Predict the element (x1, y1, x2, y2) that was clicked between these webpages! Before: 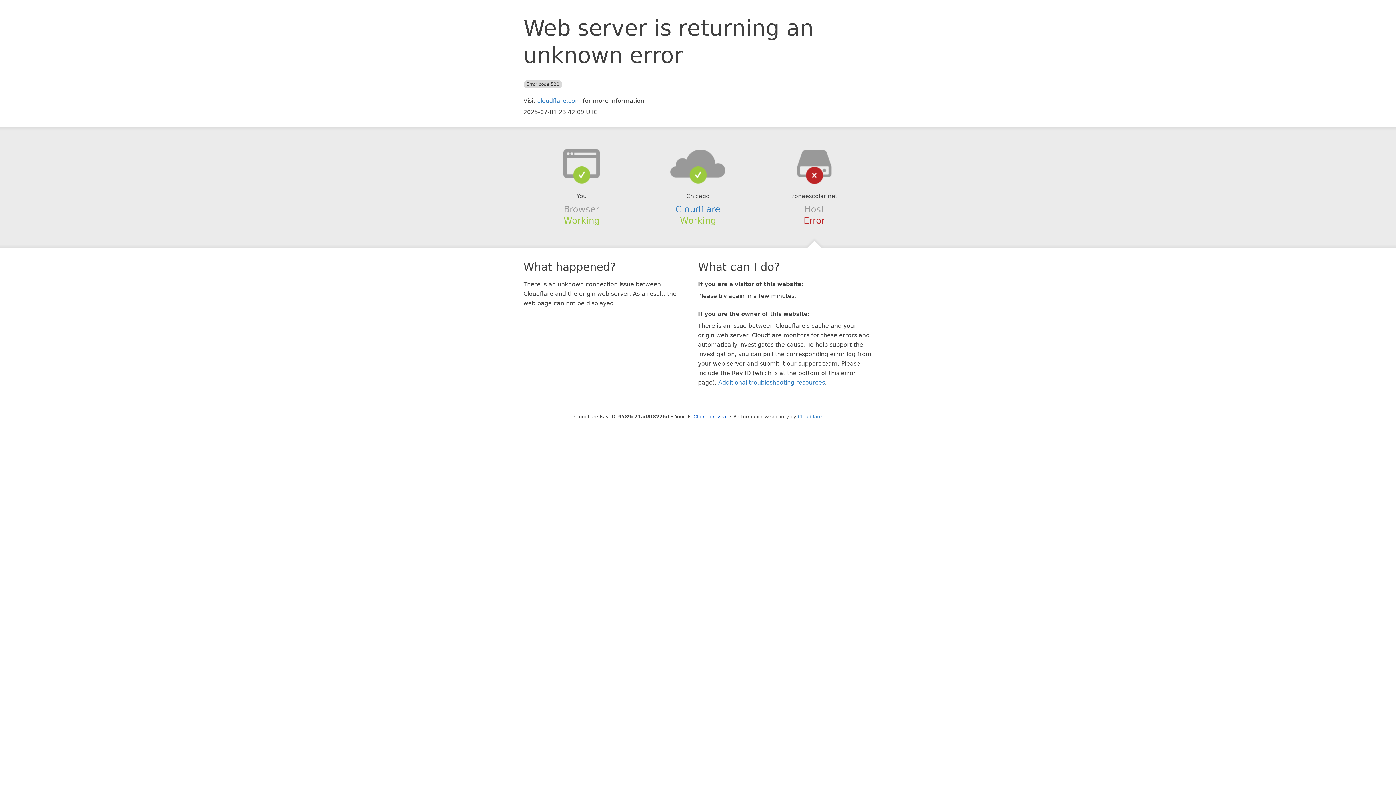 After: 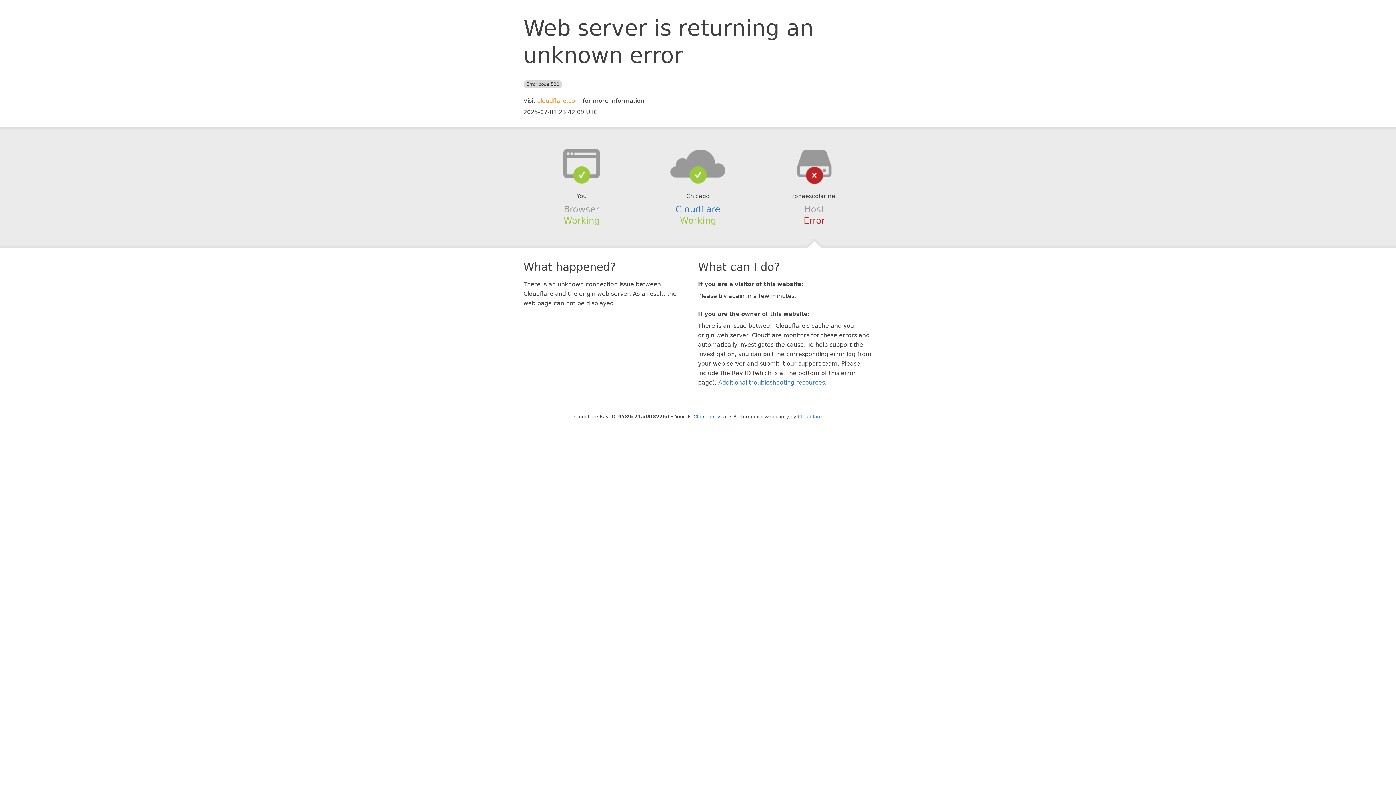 Action: bbox: (537, 97, 581, 104) label: cloudflare.com